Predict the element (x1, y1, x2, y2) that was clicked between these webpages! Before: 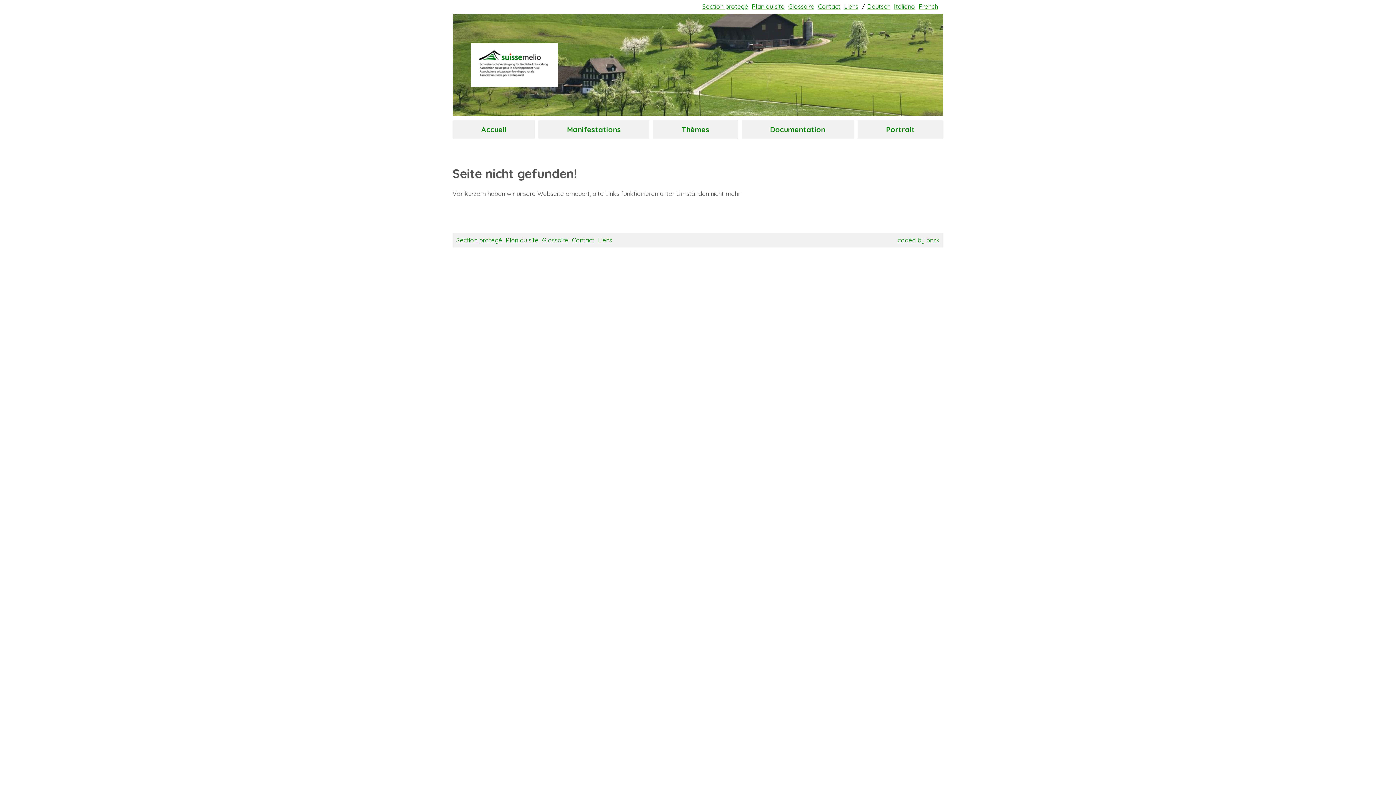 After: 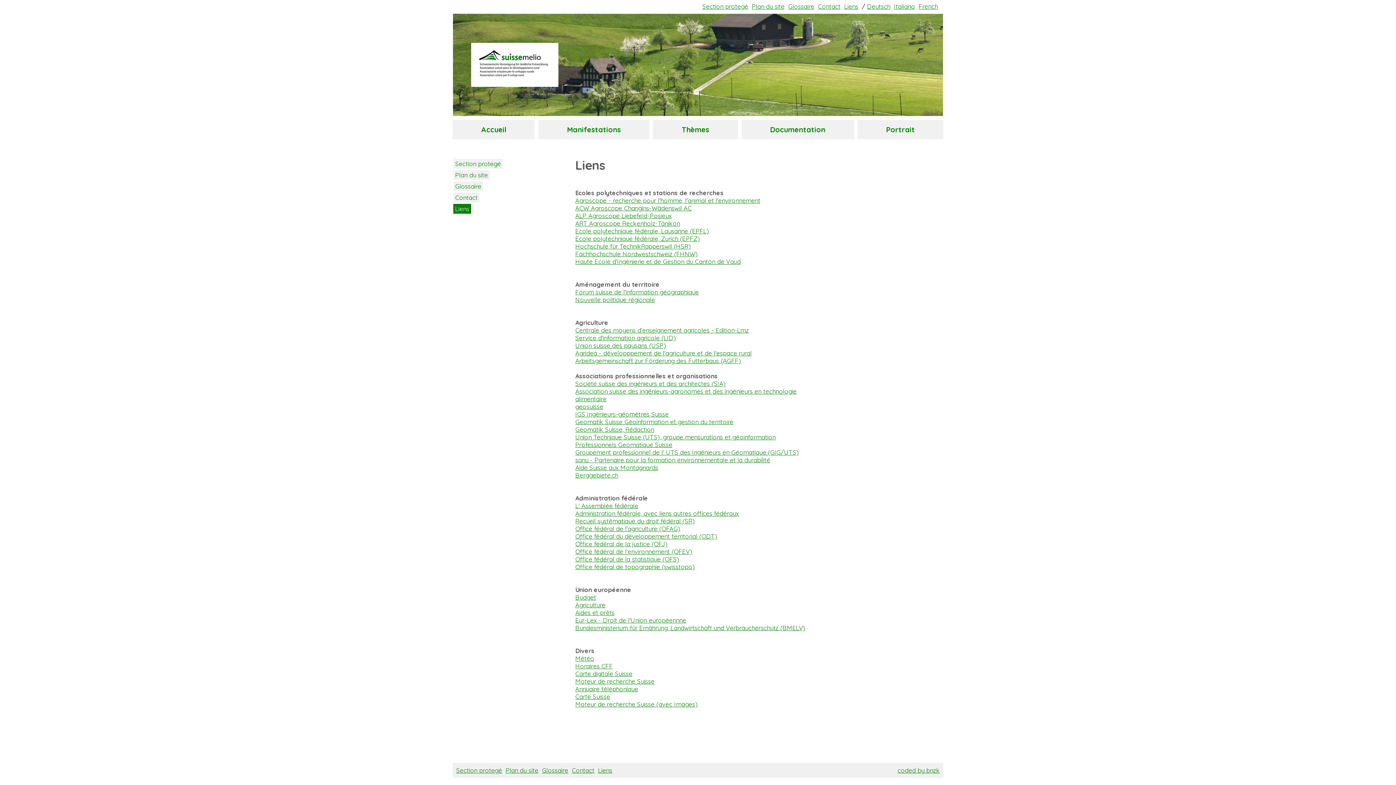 Action: label: Liens bbox: (844, 2, 858, 10)